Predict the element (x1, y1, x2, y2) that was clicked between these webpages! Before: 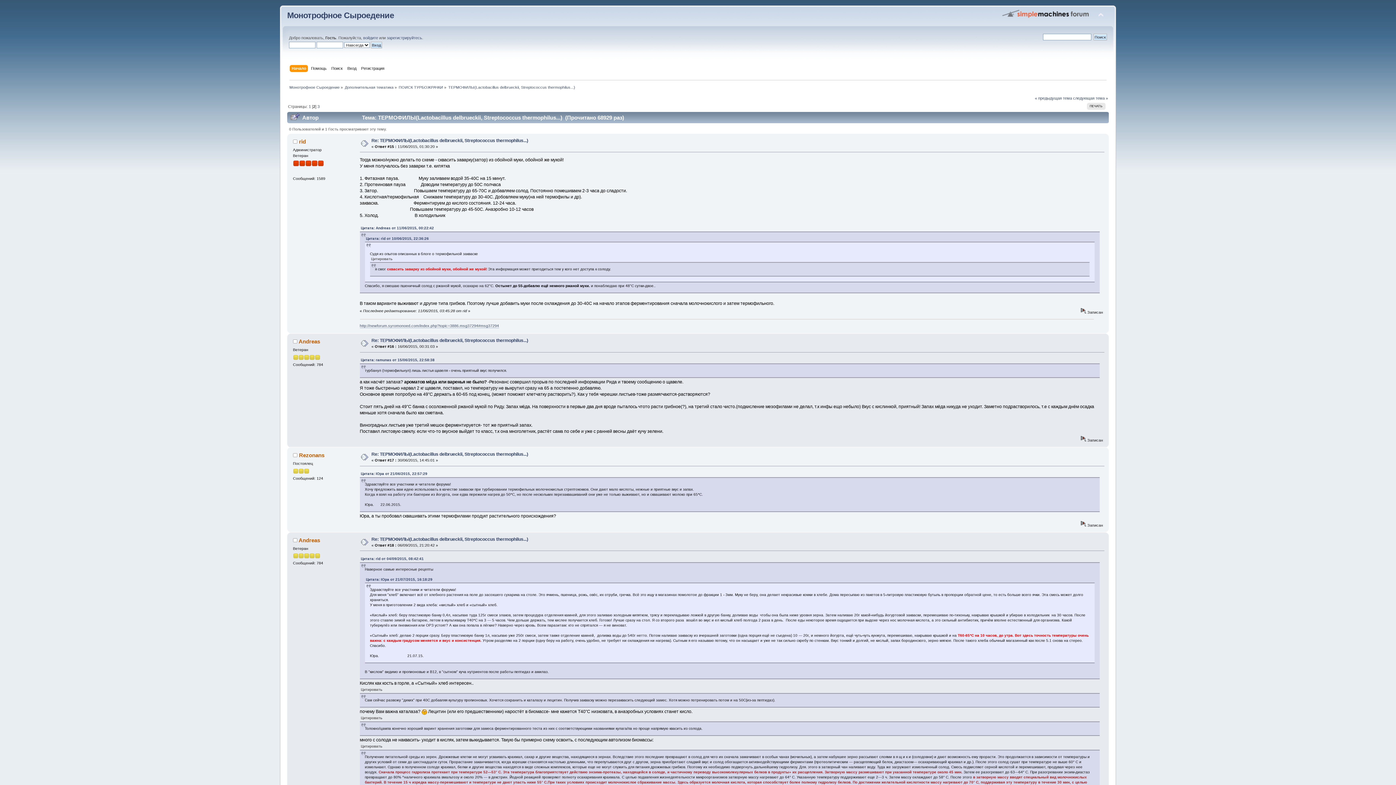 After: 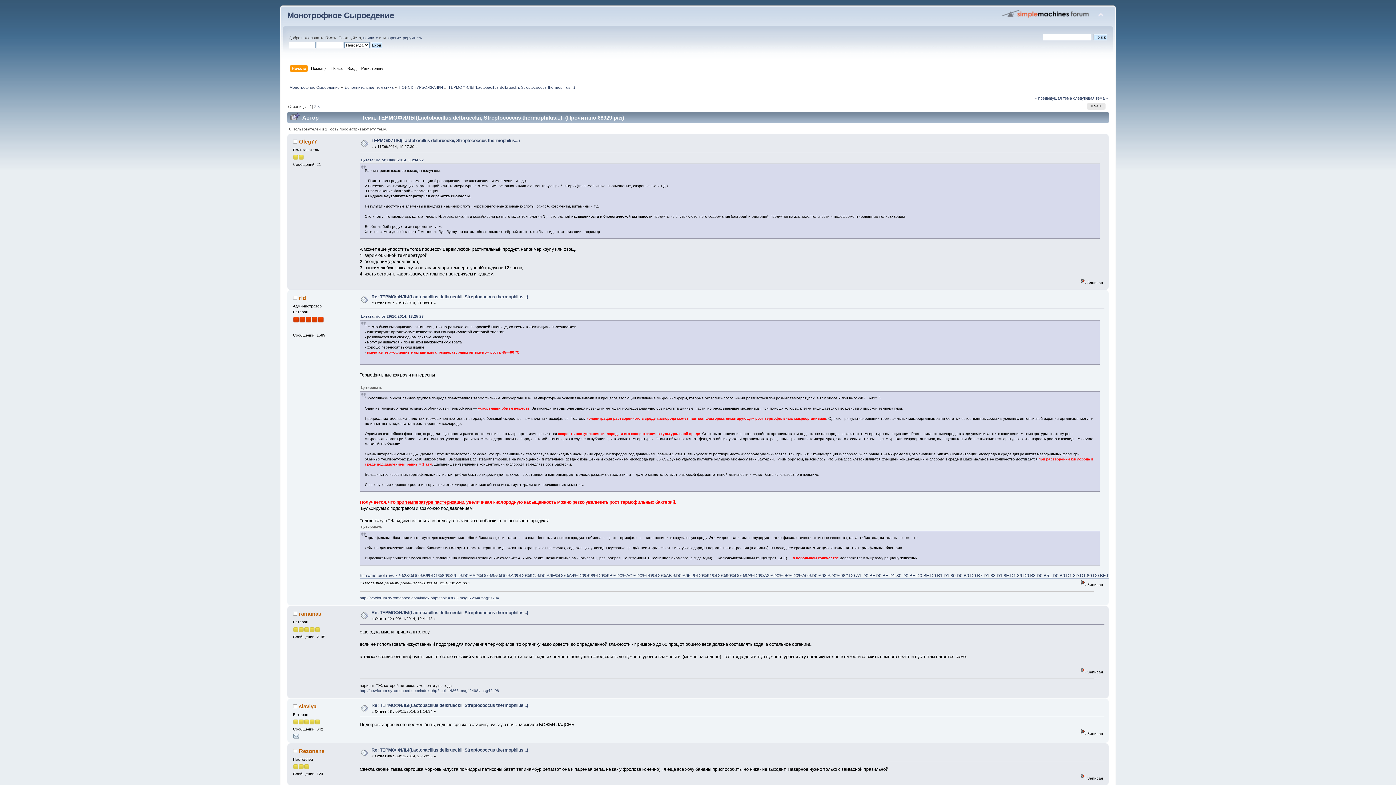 Action: label: ТЕРМОФИЛЫ(Lactobacillus delbrueckii, Streptococcus thermophilus...) bbox: (448, 85, 575, 89)